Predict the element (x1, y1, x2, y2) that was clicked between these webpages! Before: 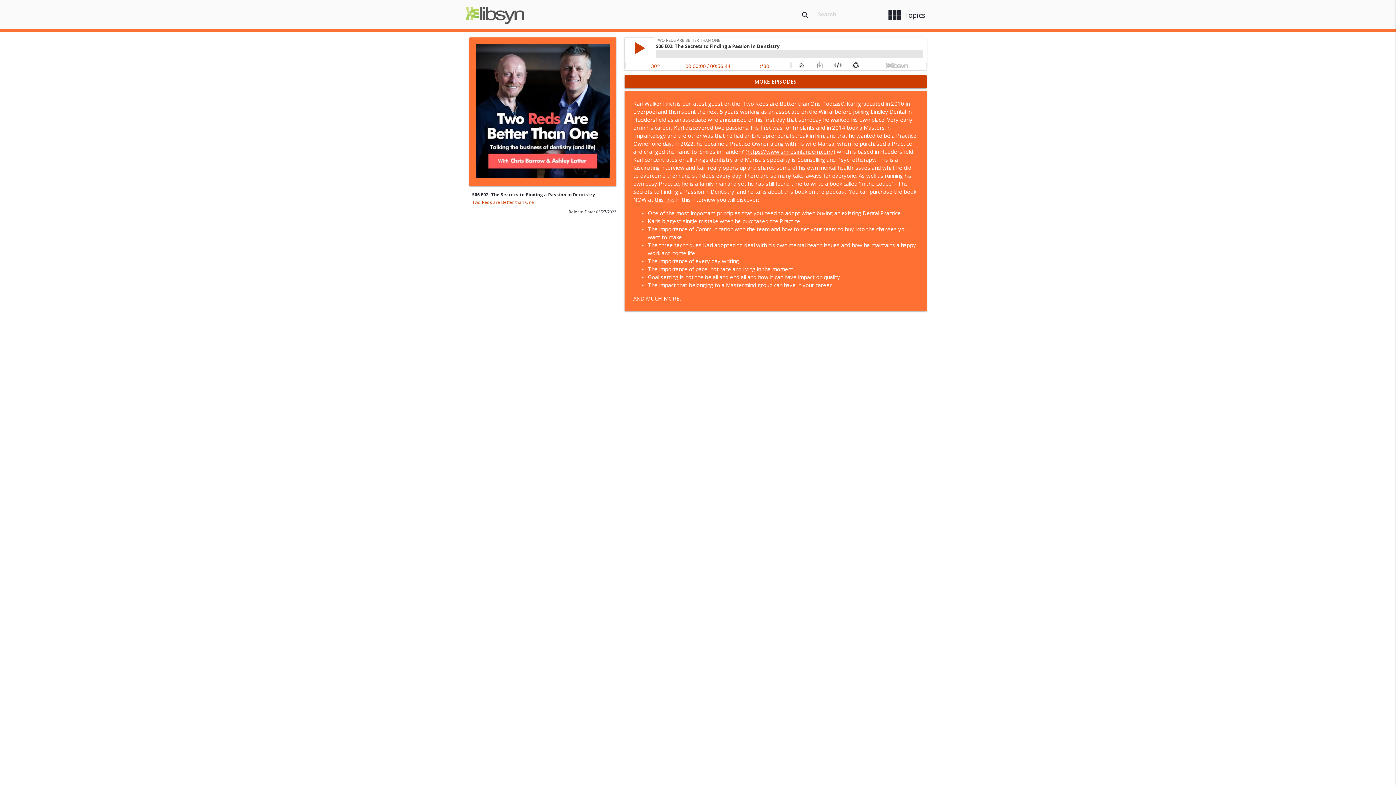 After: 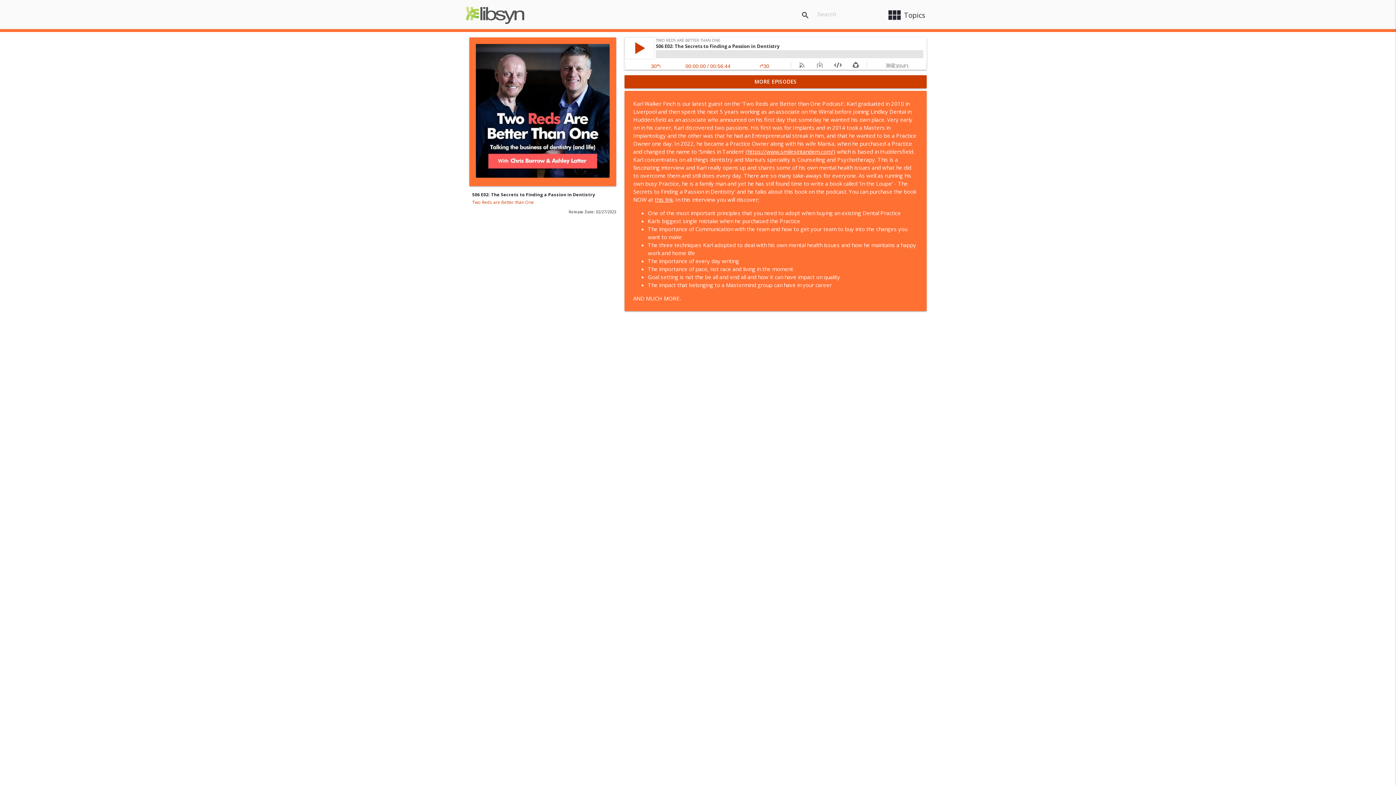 Action: bbox: (0, 37, 4, 44)